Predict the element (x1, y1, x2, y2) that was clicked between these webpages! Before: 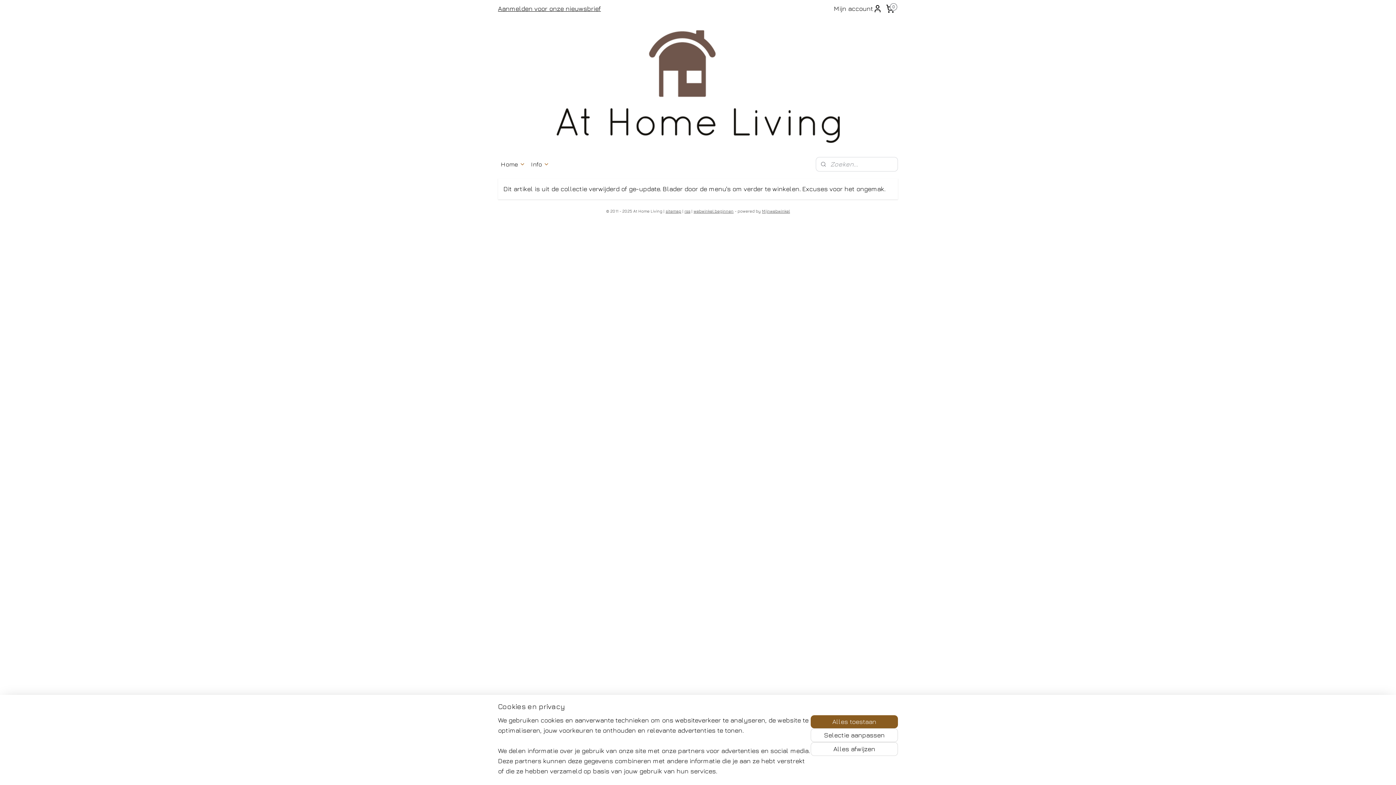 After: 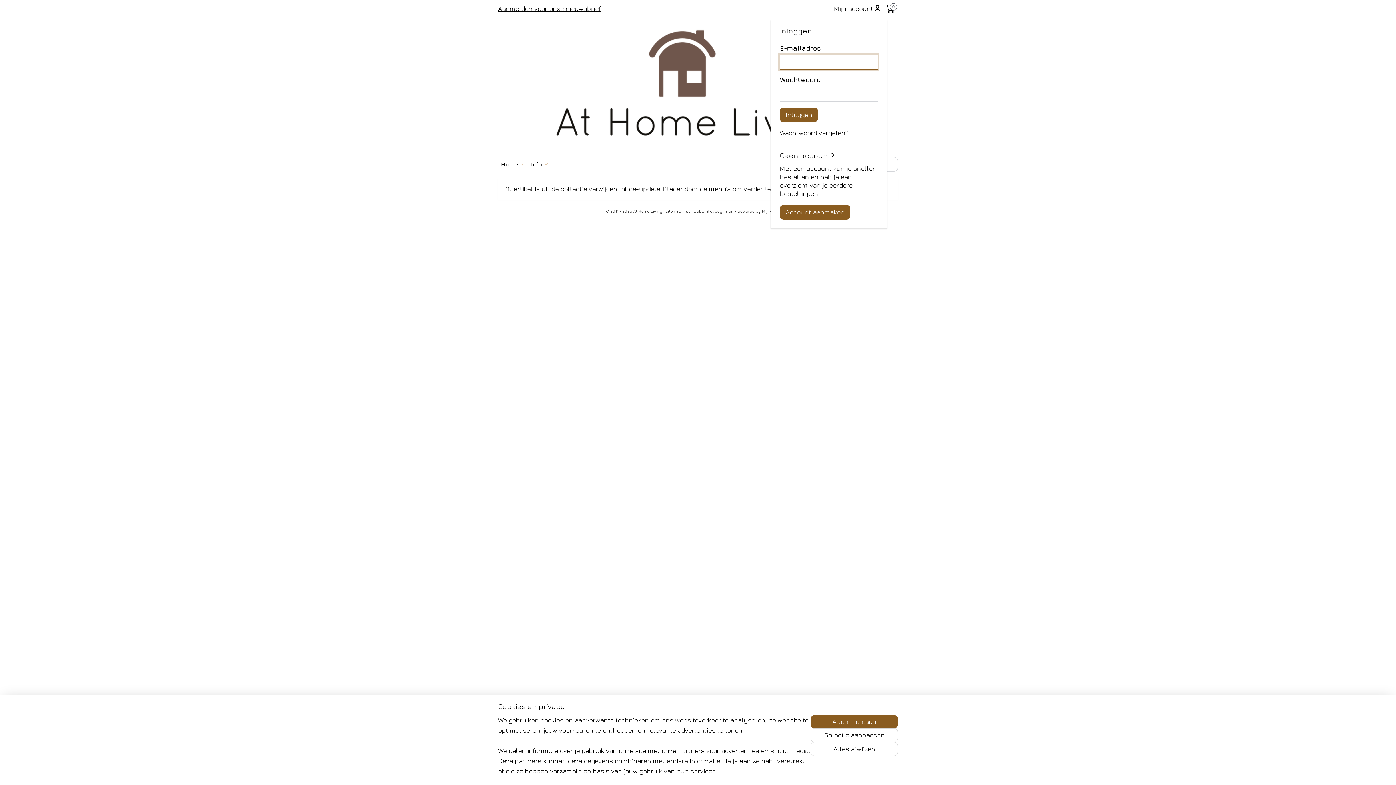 Action: bbox: (834, 0, 882, 17) label: Mijn account